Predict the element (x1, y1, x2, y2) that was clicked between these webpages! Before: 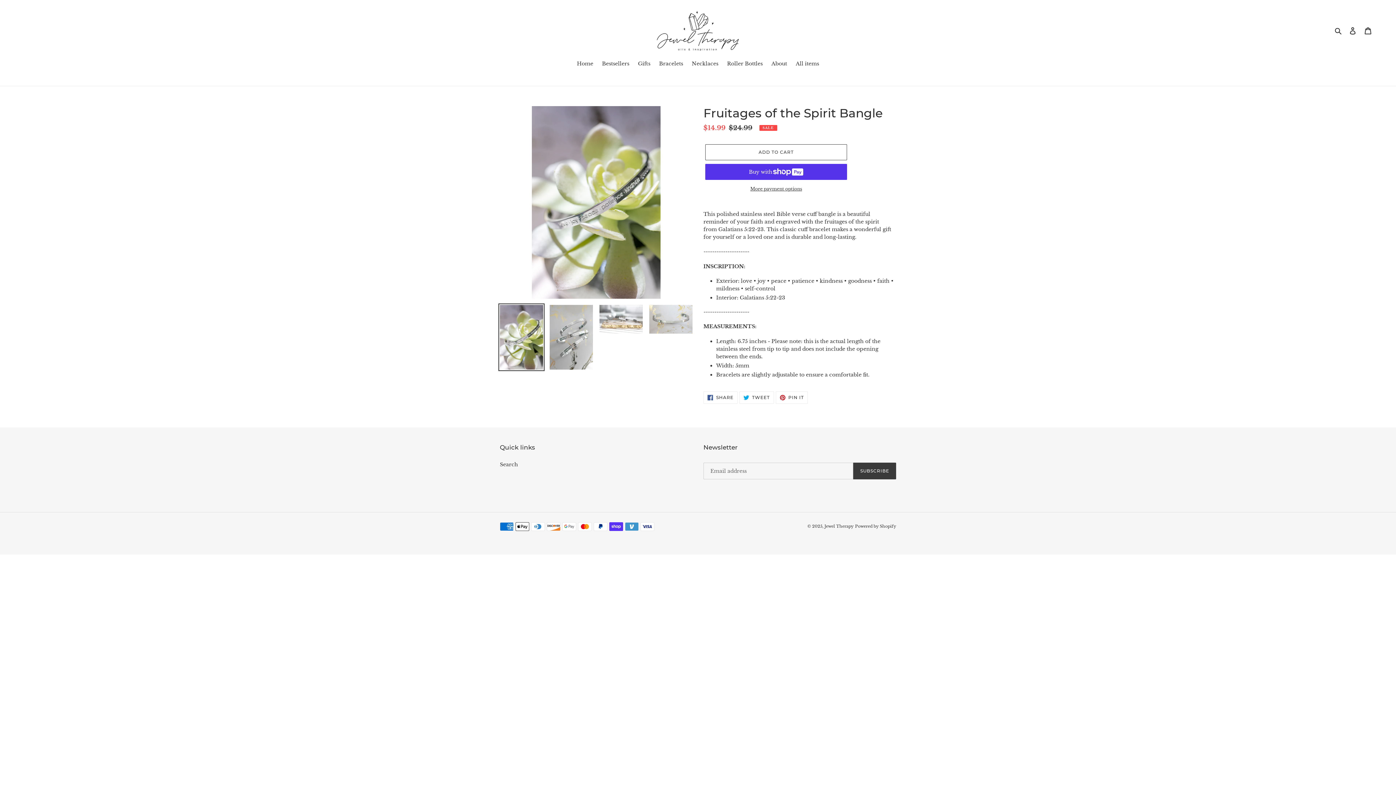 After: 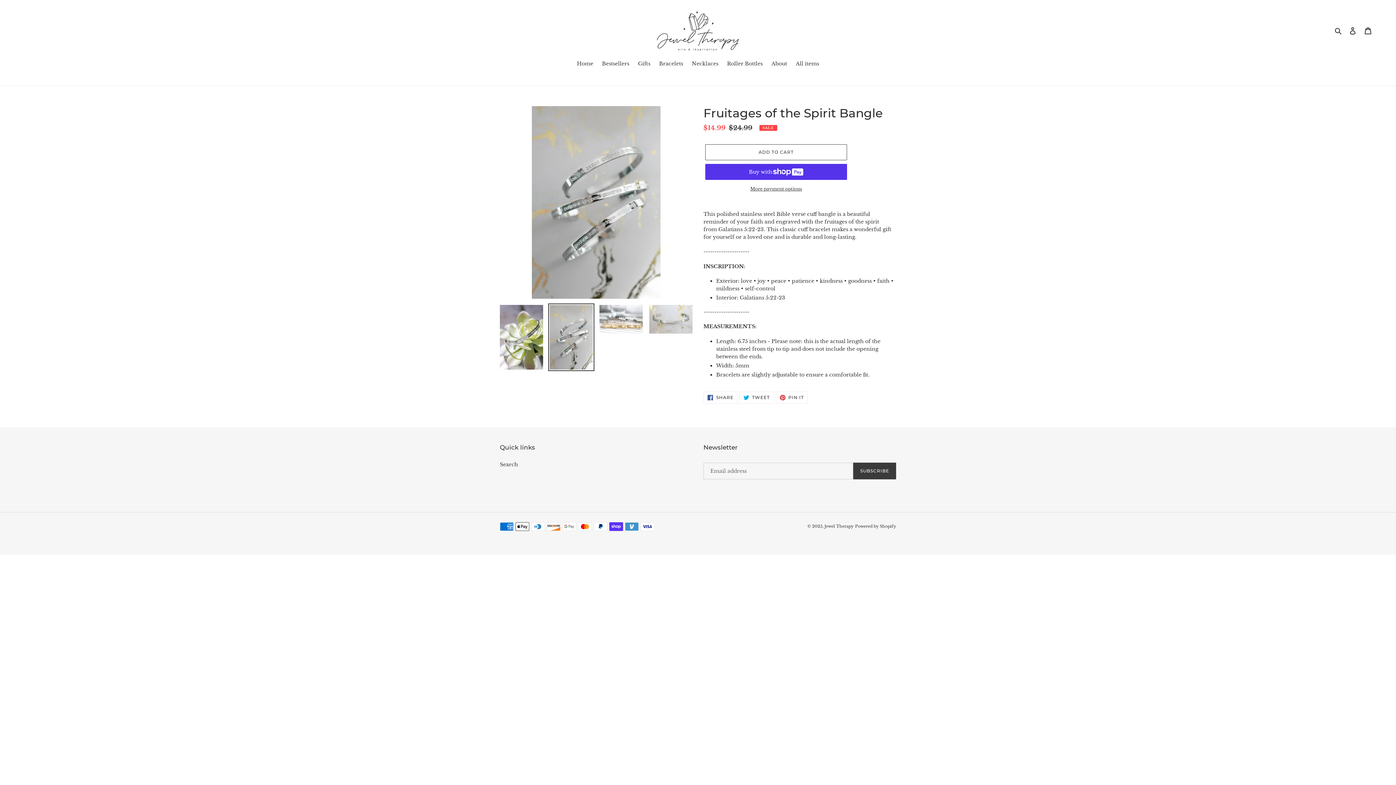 Action: bbox: (548, 303, 594, 371)